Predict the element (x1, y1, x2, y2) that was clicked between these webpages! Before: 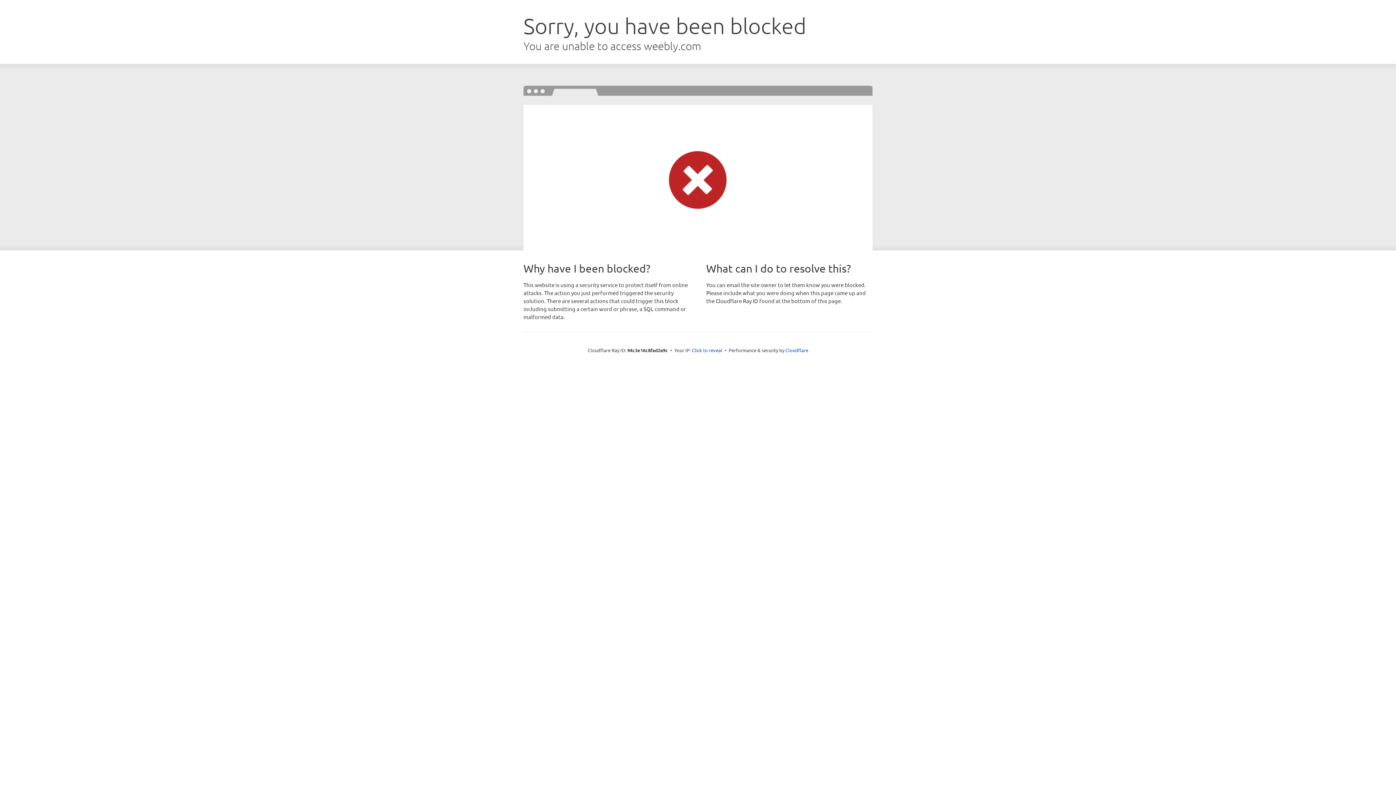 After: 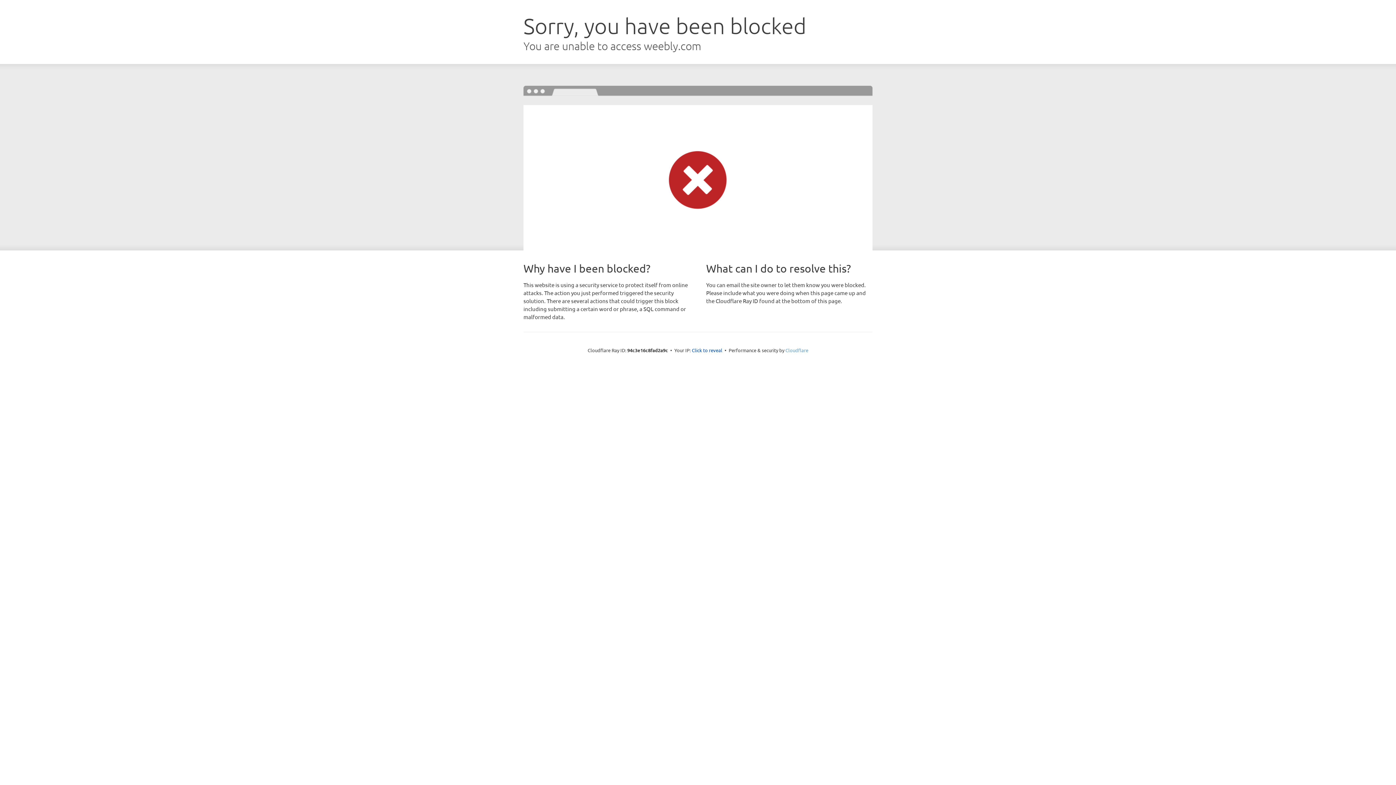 Action: label: Cloudflare bbox: (785, 347, 808, 353)